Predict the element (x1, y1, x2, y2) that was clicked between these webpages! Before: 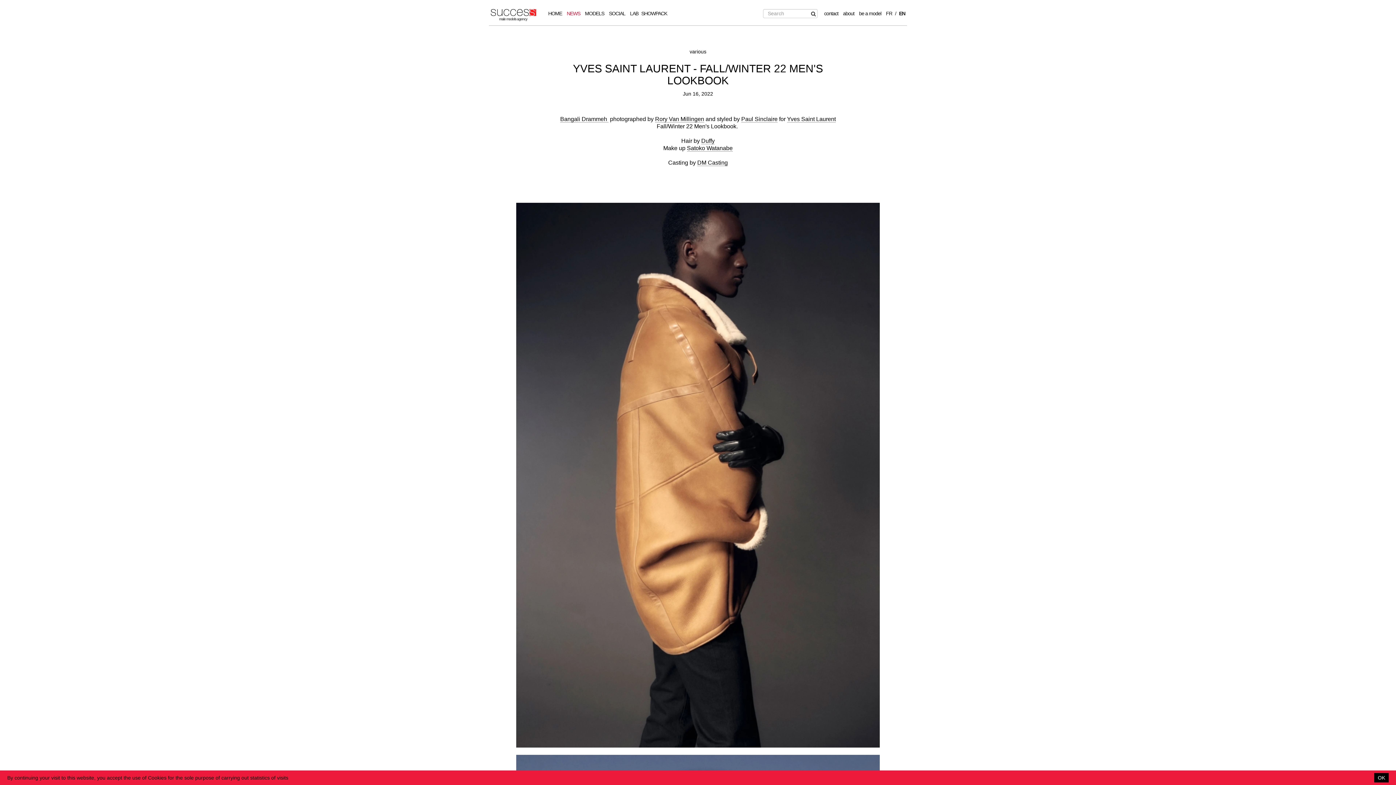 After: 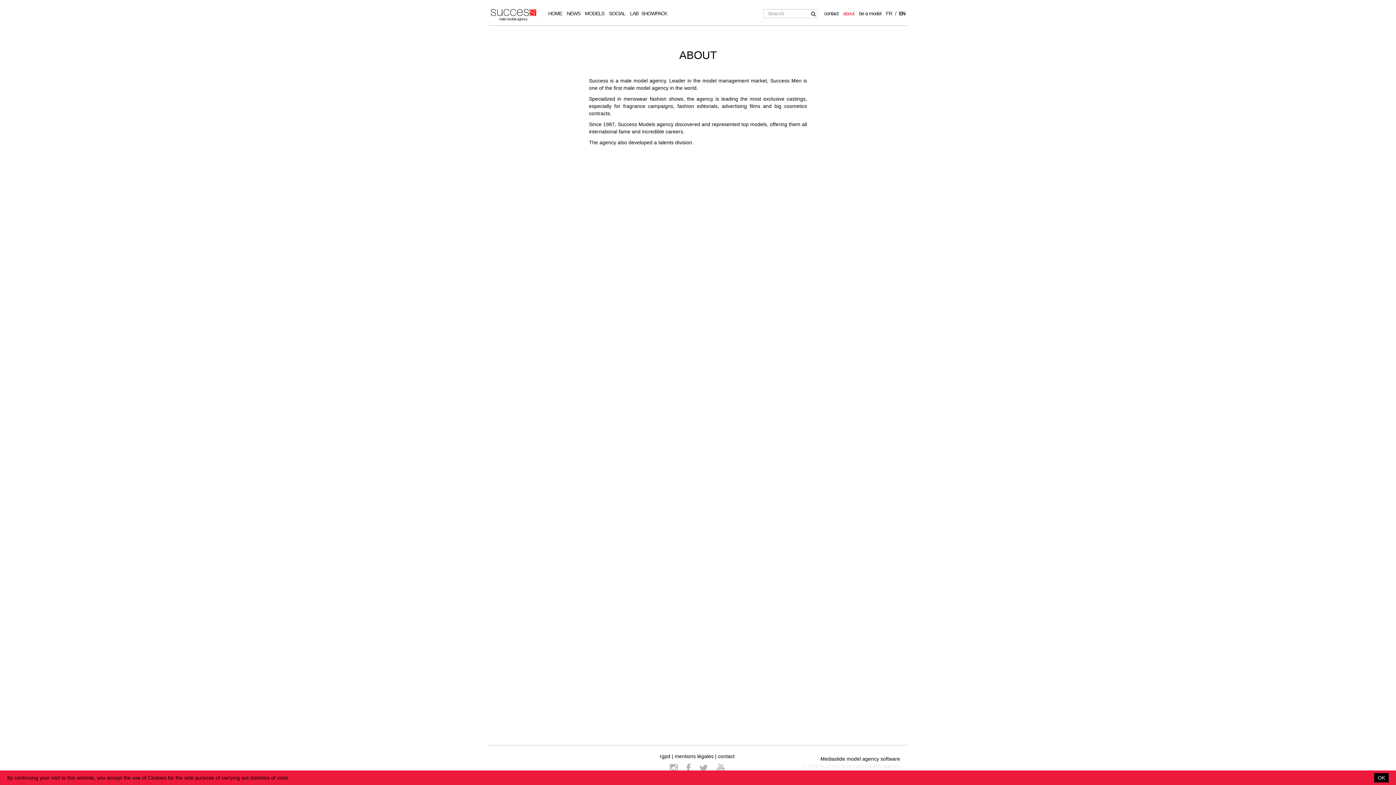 Action: label: about bbox: (843, 10, 854, 16)